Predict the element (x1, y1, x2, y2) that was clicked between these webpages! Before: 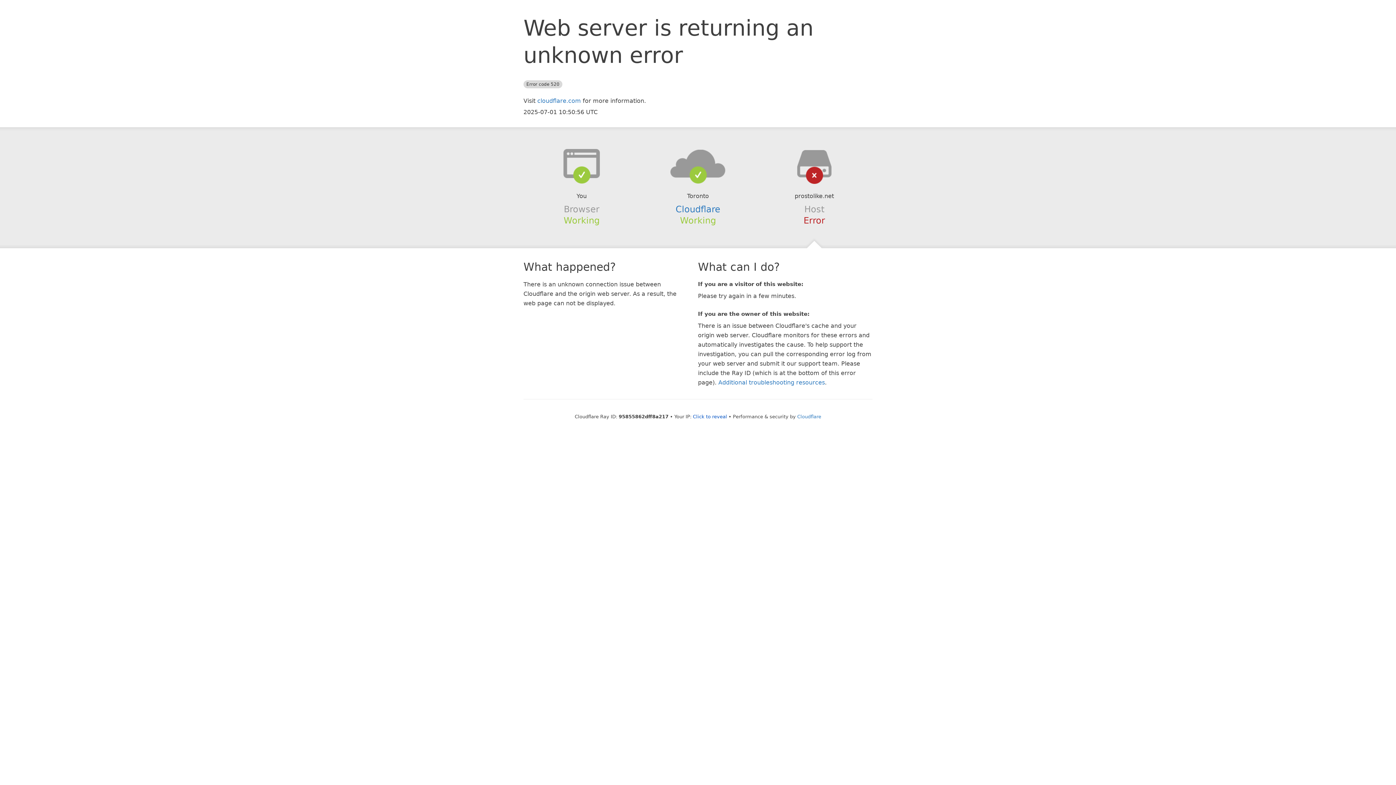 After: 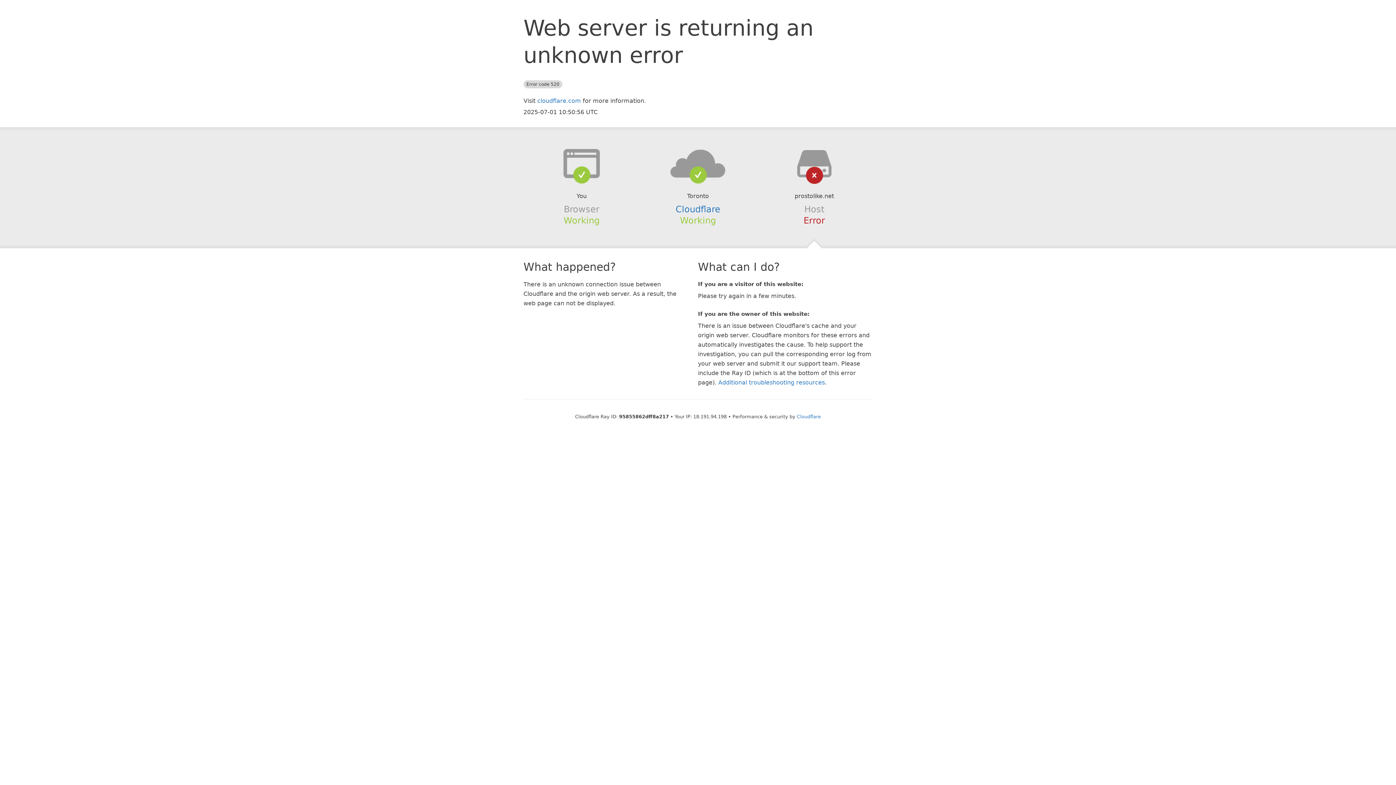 Action: bbox: (693, 414, 727, 419) label: Click to reveal